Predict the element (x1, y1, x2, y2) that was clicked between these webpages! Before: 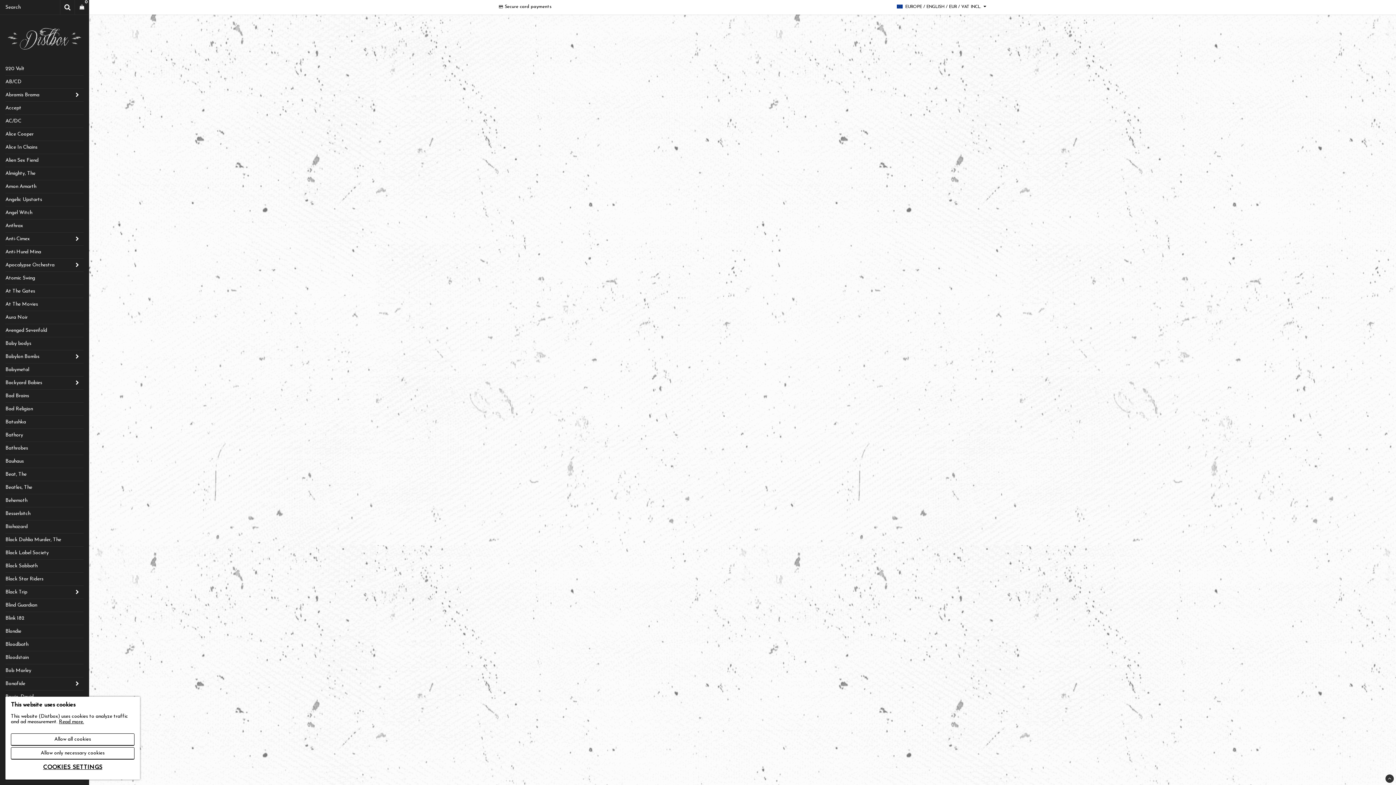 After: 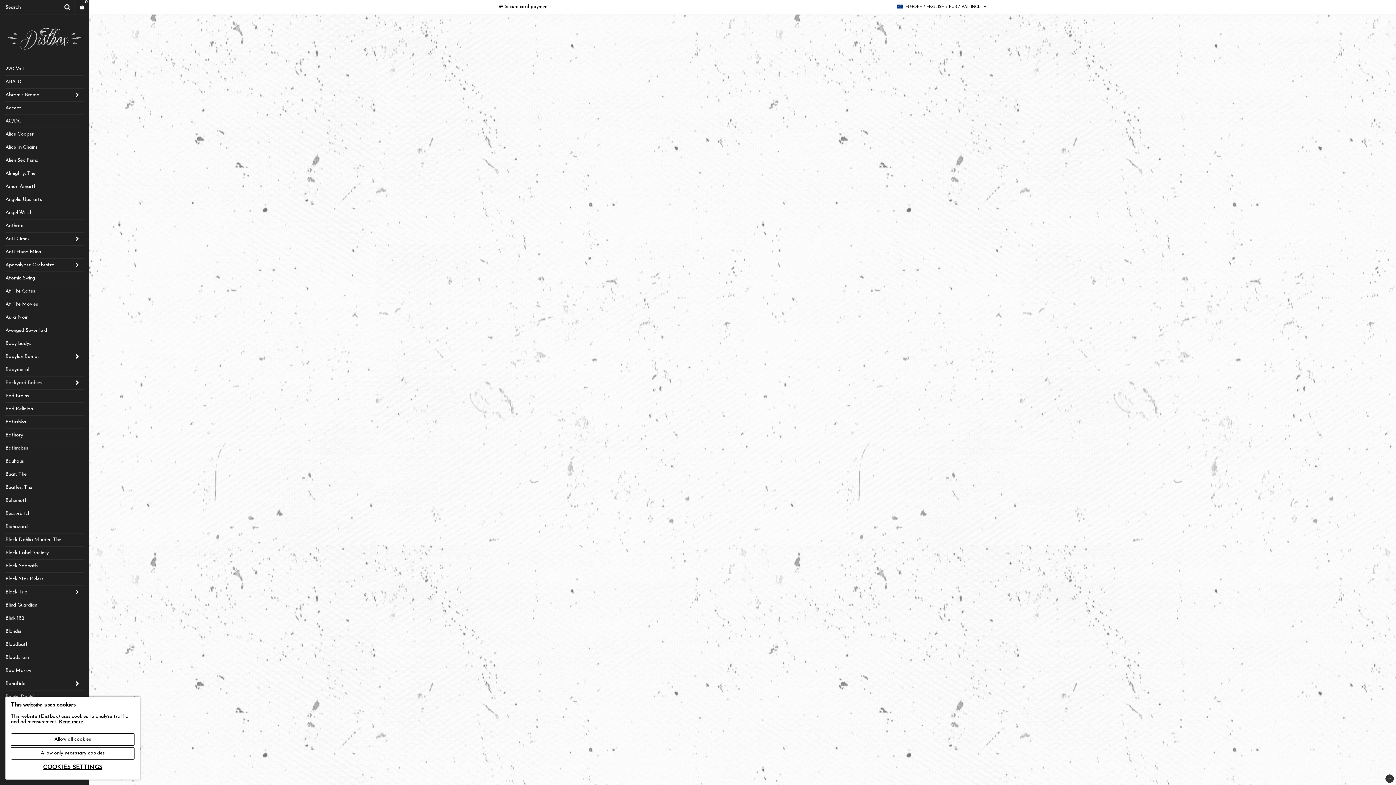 Action: bbox: (5, 376, 70, 389) label: Backyard Babies